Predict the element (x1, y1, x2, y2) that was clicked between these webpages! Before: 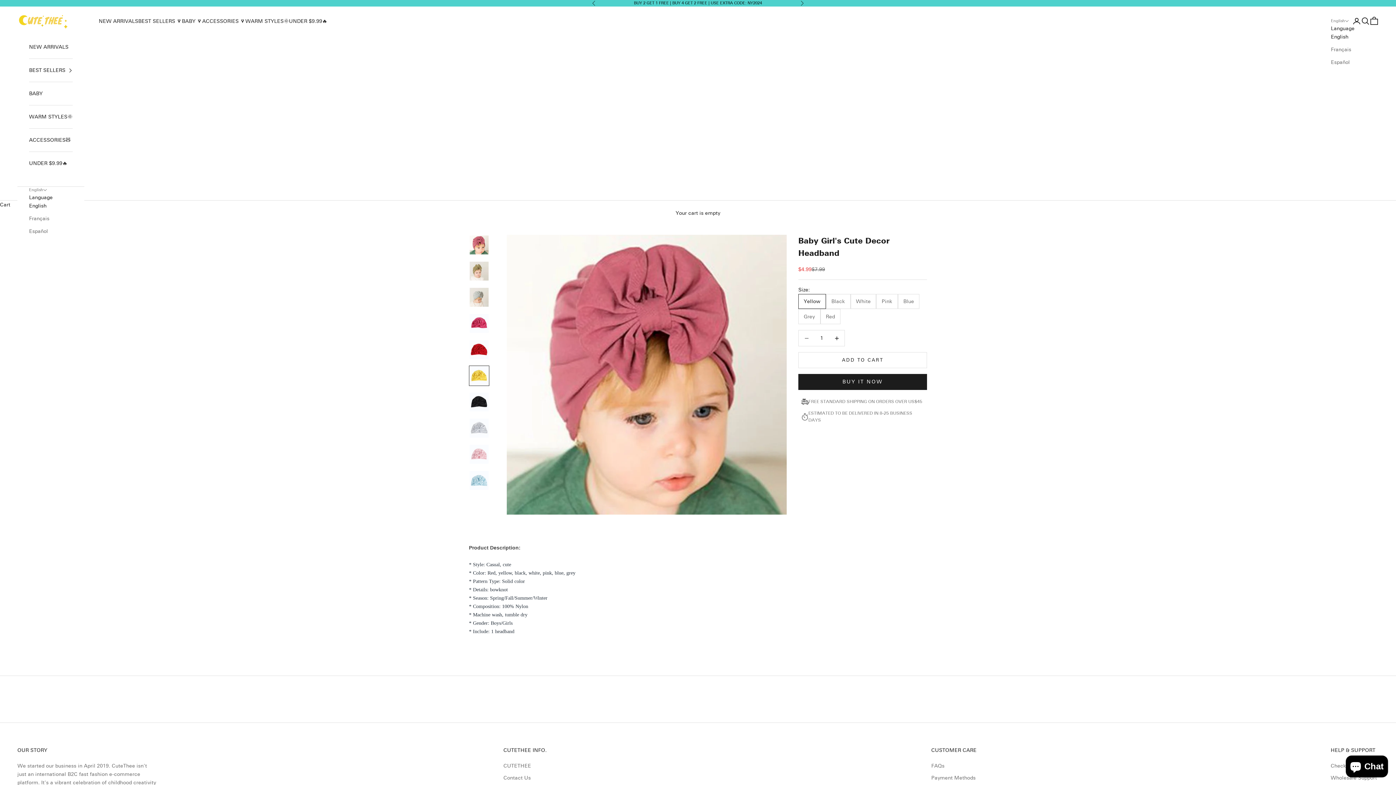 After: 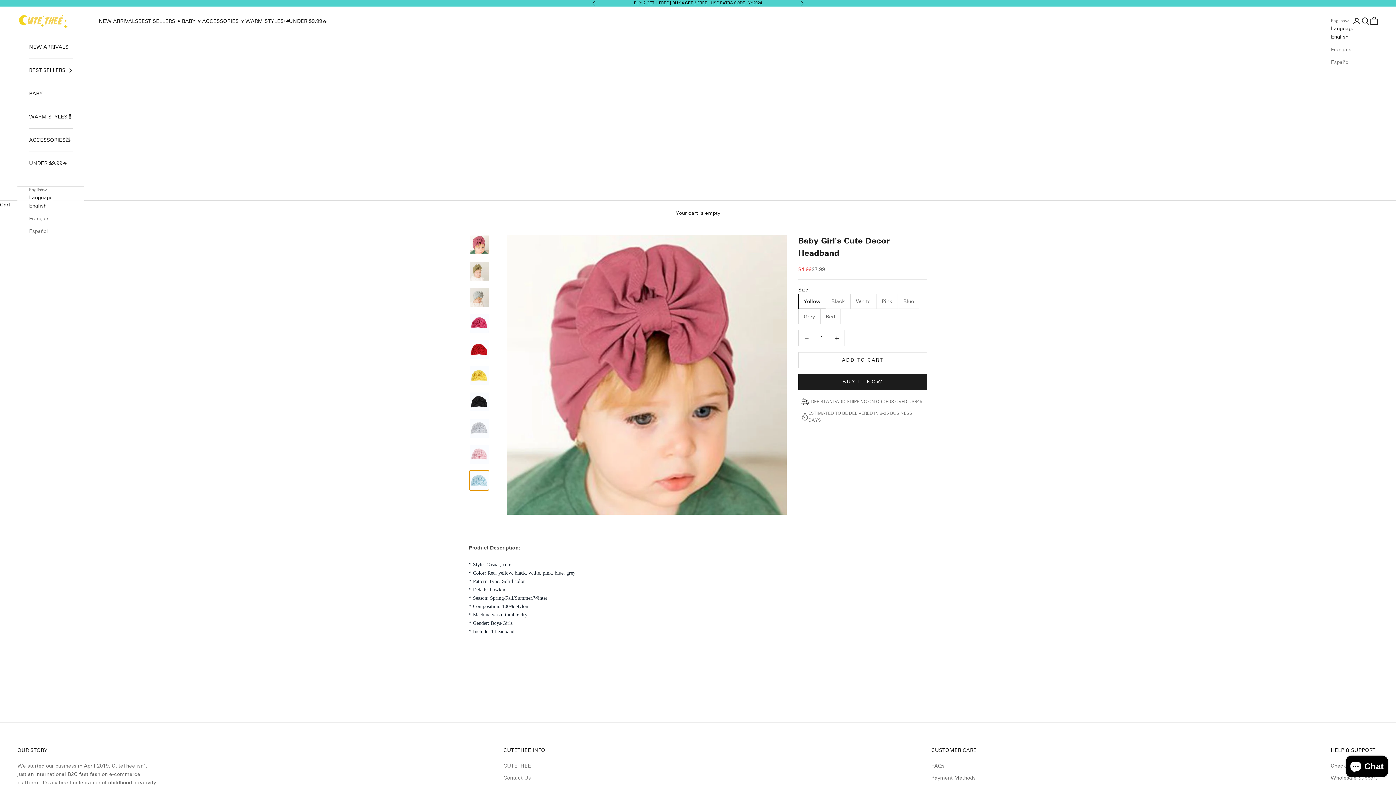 Action: label: Go to item 10 bbox: (469, 470, 489, 490)